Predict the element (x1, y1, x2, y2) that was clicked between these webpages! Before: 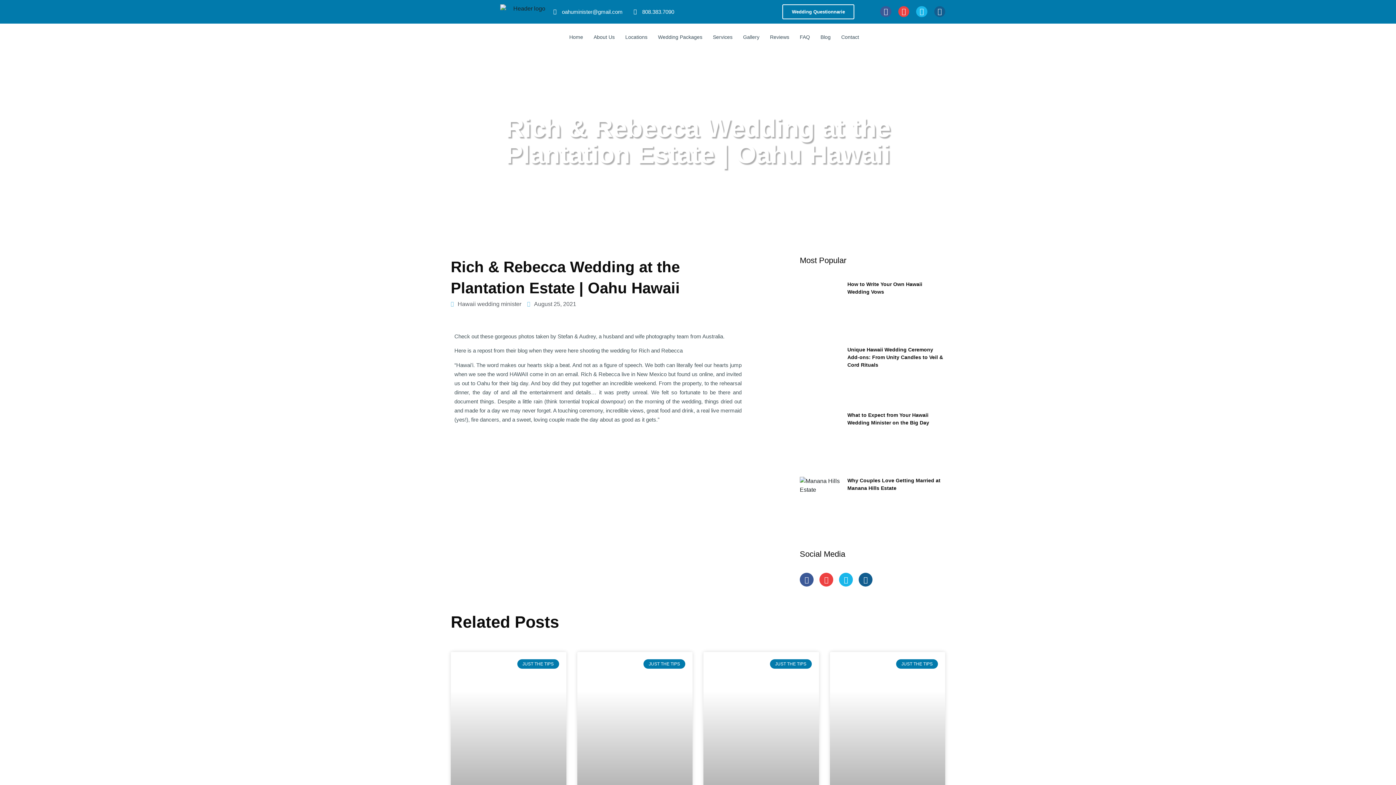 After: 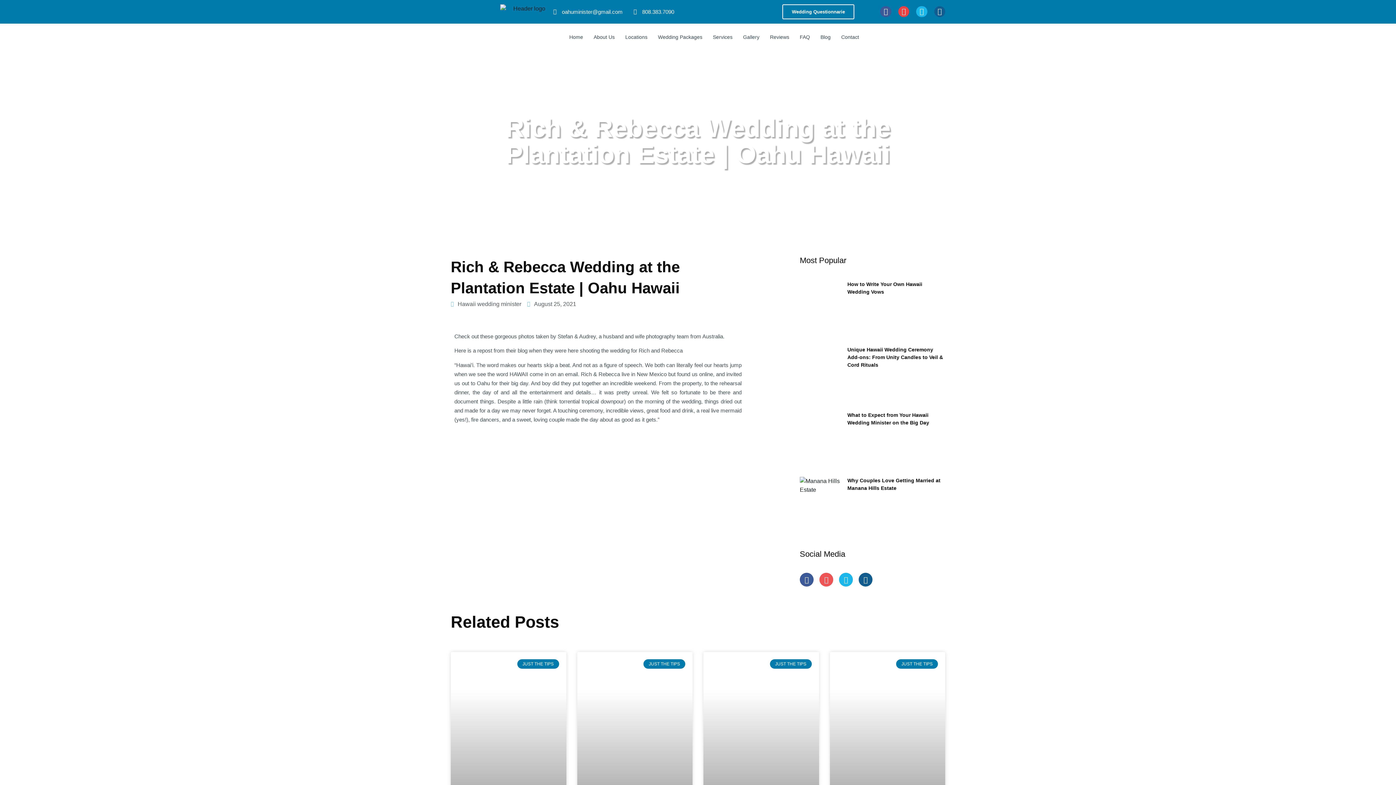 Action: bbox: (819, 573, 833, 586) label: Youtube